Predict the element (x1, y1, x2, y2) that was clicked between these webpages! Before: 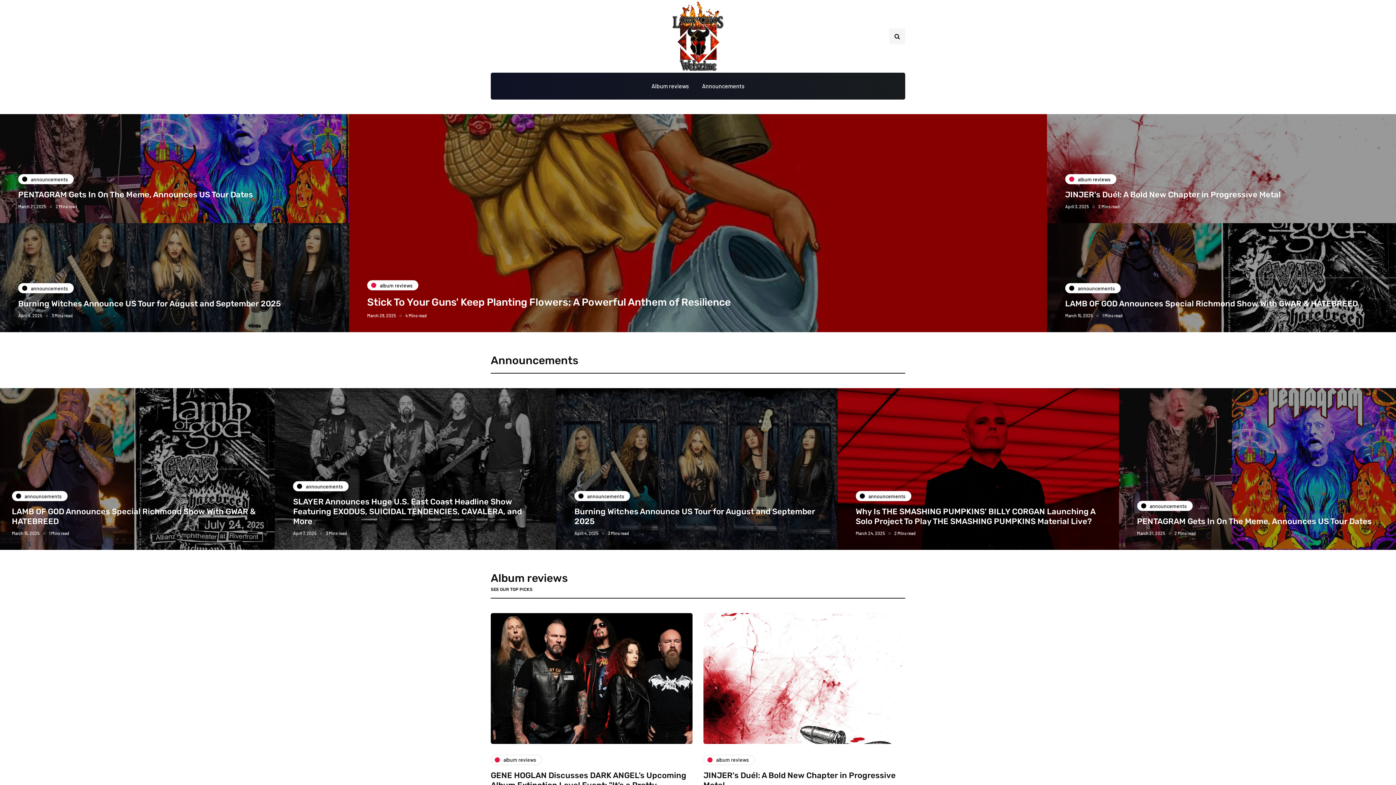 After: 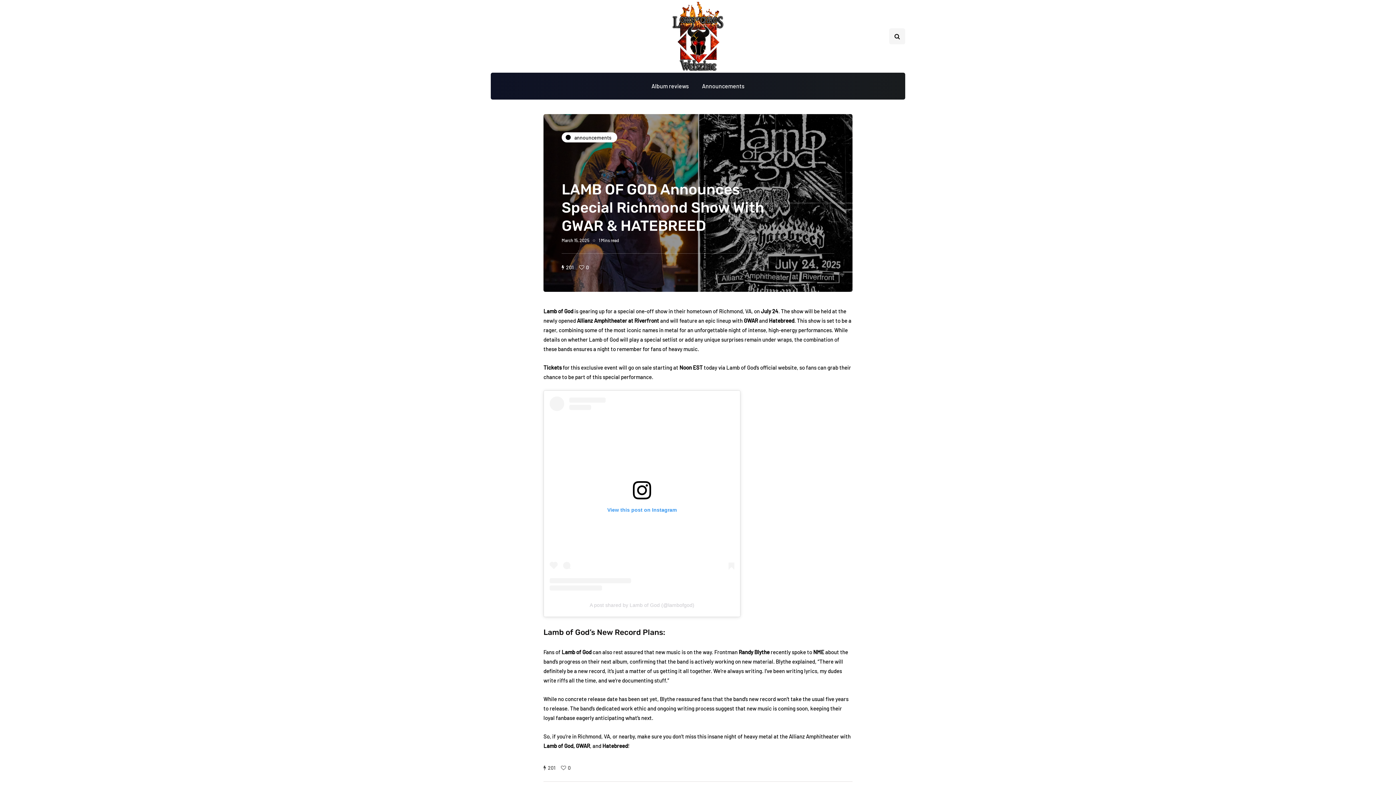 Action: bbox: (1065, 298, 1358, 308) label: LAMB OF GOD Announces Special Richmond Show With GWAR & HATEBREED